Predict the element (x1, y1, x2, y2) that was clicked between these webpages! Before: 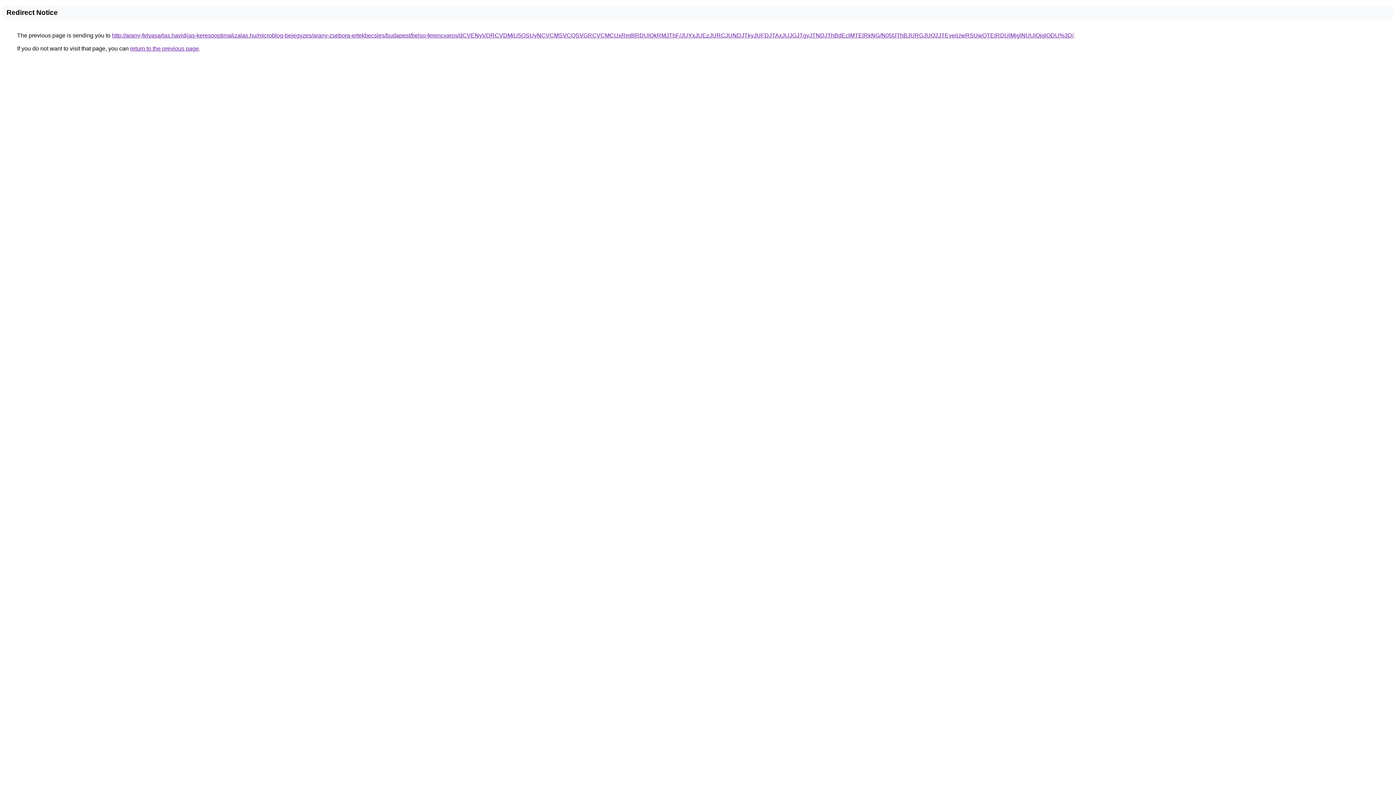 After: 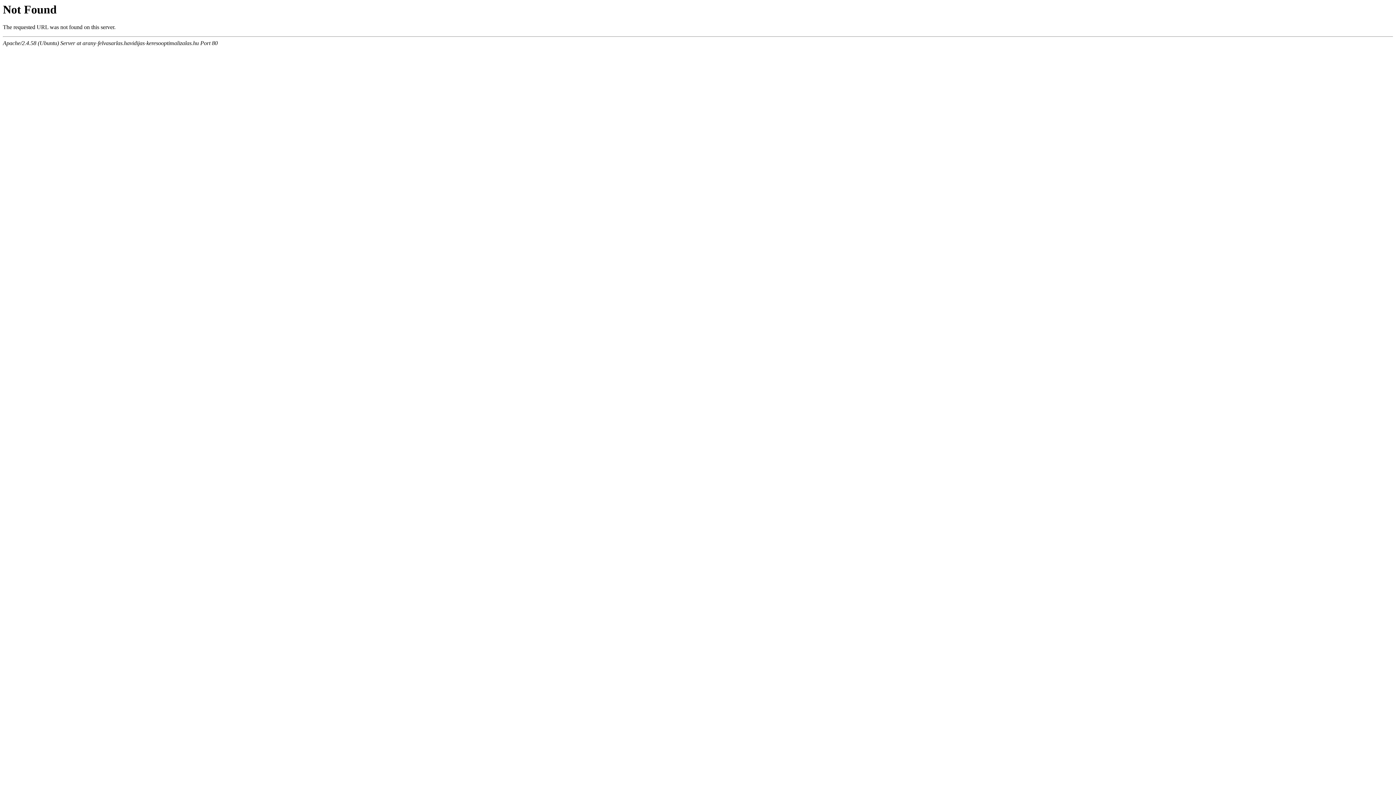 Action: bbox: (112, 32, 1073, 38) label: http://arany-felvasarlas.havidijas-keresooptimalizalas.hu/microblog-bejegyzes/arany-zsebora-ertekbecsles/budapest/belso-ferencvaros/dCVENyVDRCVDMiU5OSUyNCVCMSVCQSVGRCVCMCUxRm8lRDUlQkRMJThF/JUYxJUEzJURCJUNDJTkyJUFDJTAxJUJGJTgyJTNDJThBdEclMTElRkNG/N05fJThBJURGJUQ2JTEyeiUwRSUwQTElRDUlMjglNUUlQjglODU%3D/